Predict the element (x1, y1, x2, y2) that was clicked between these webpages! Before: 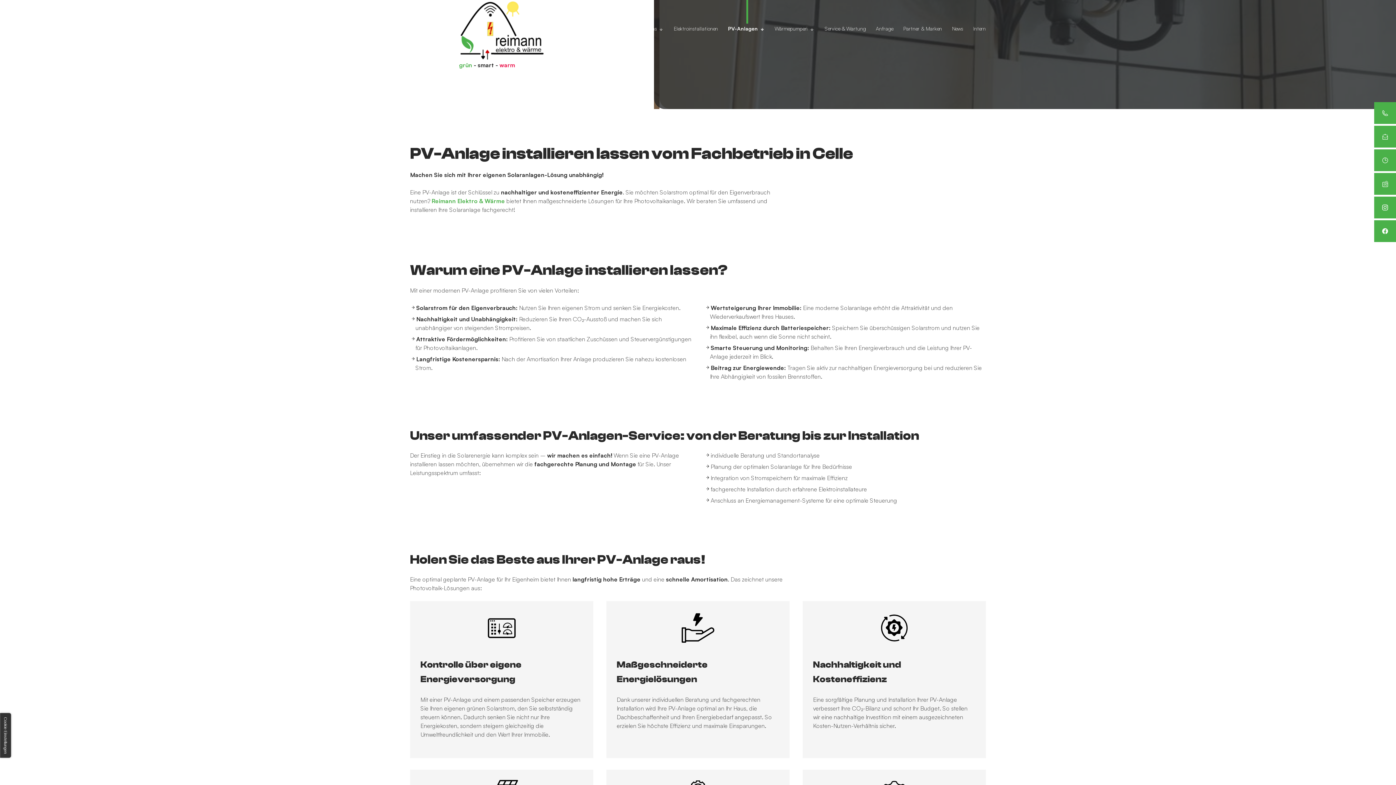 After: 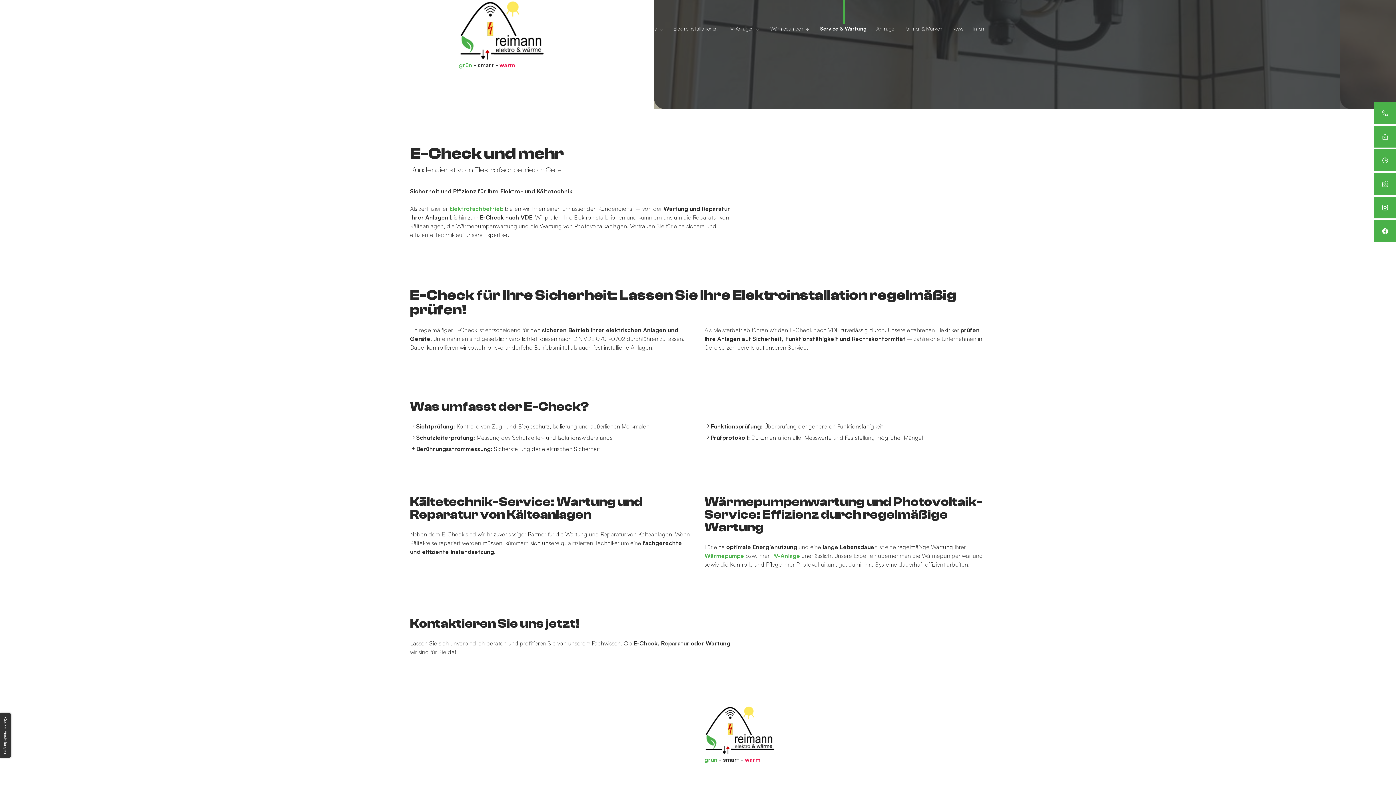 Action: bbox: (824, 23, 866, 33) label: Service & Wartung